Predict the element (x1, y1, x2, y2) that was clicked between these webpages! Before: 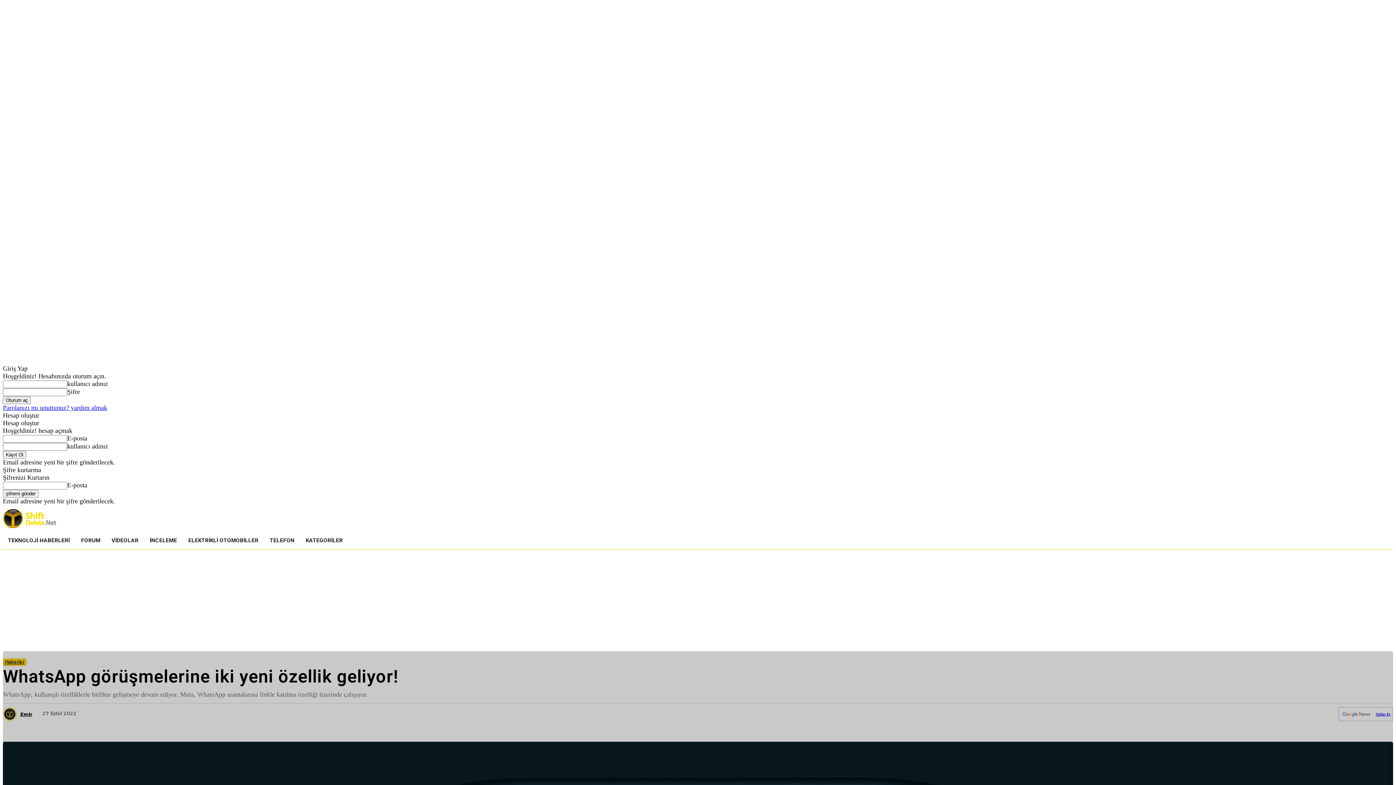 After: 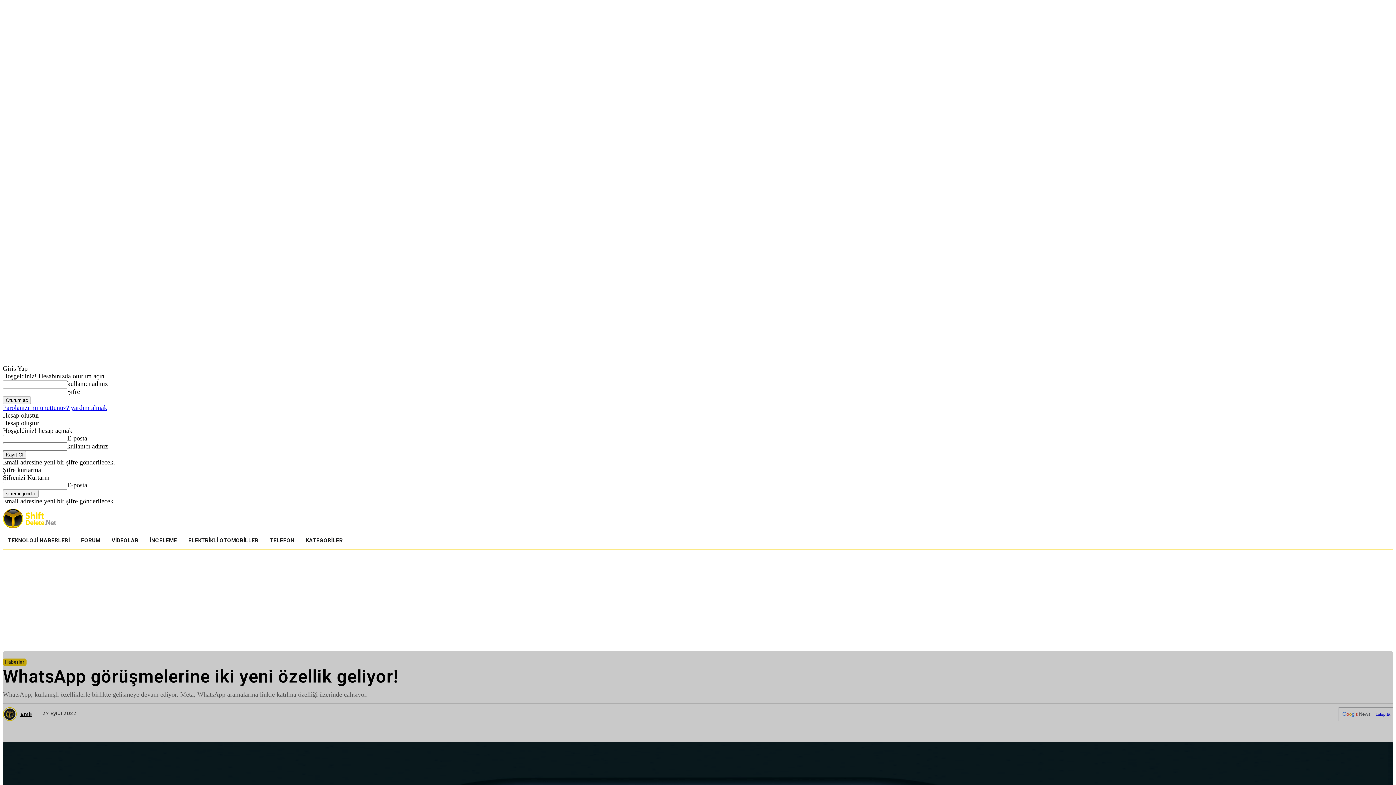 Action: bbox: (264, 532, 299, 549) label: TELEFON